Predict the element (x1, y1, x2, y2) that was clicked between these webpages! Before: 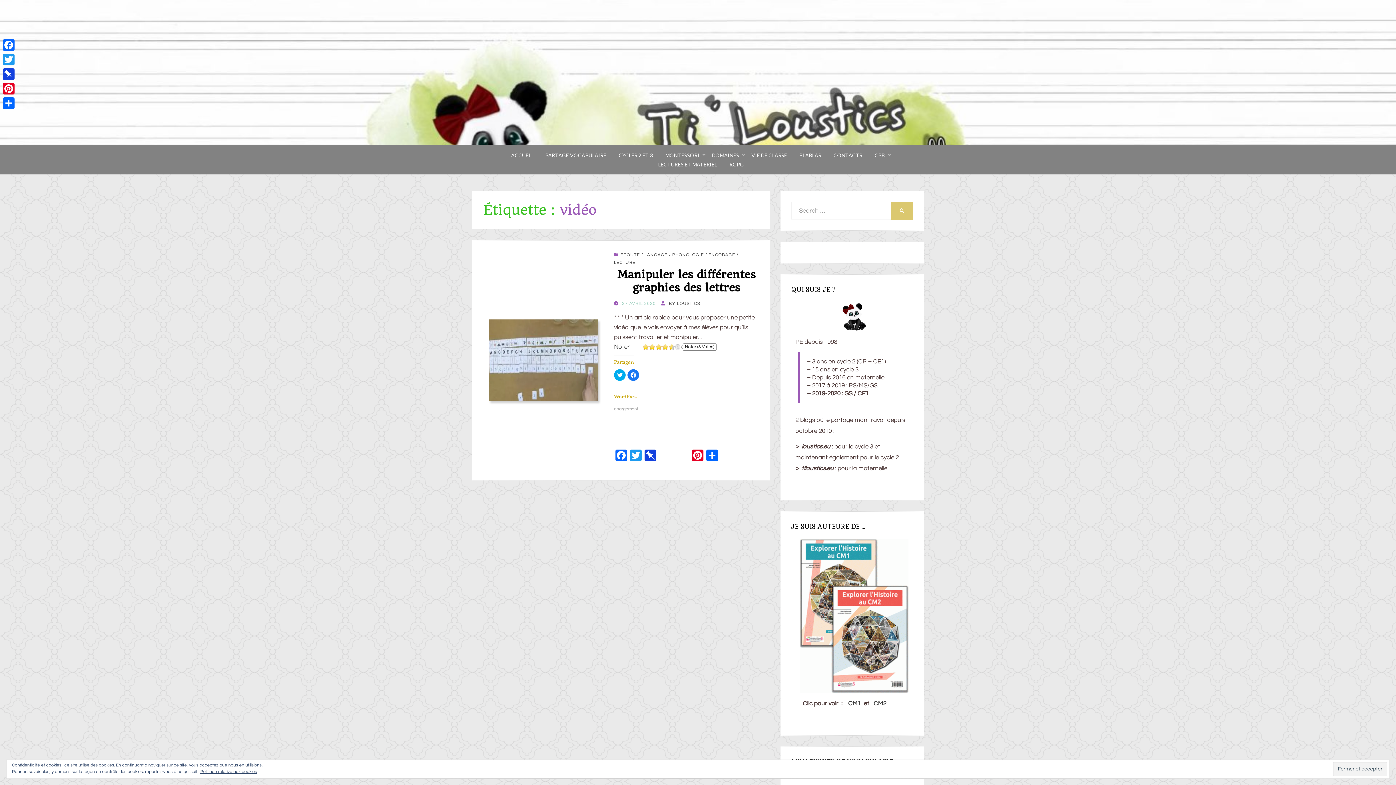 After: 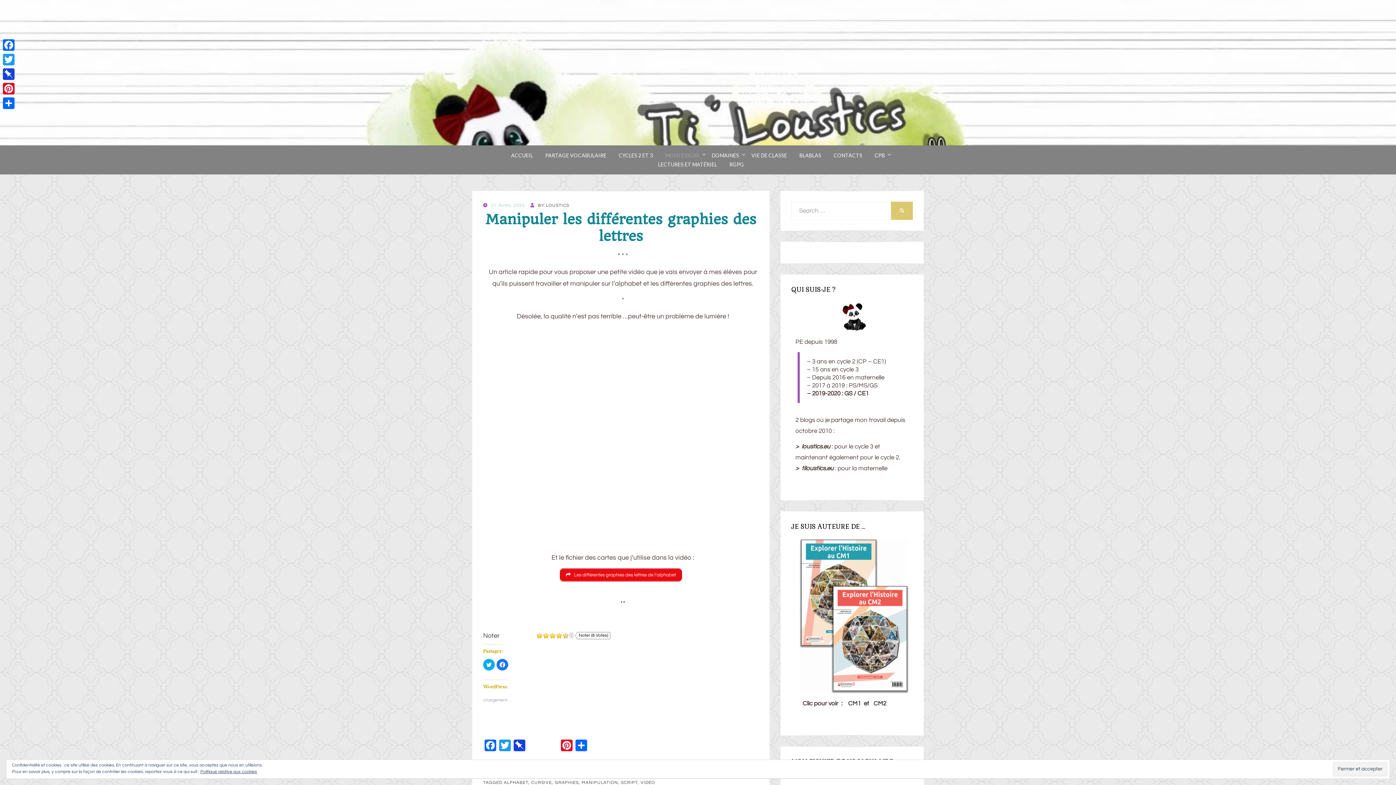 Action: bbox: (483, 319, 603, 401)